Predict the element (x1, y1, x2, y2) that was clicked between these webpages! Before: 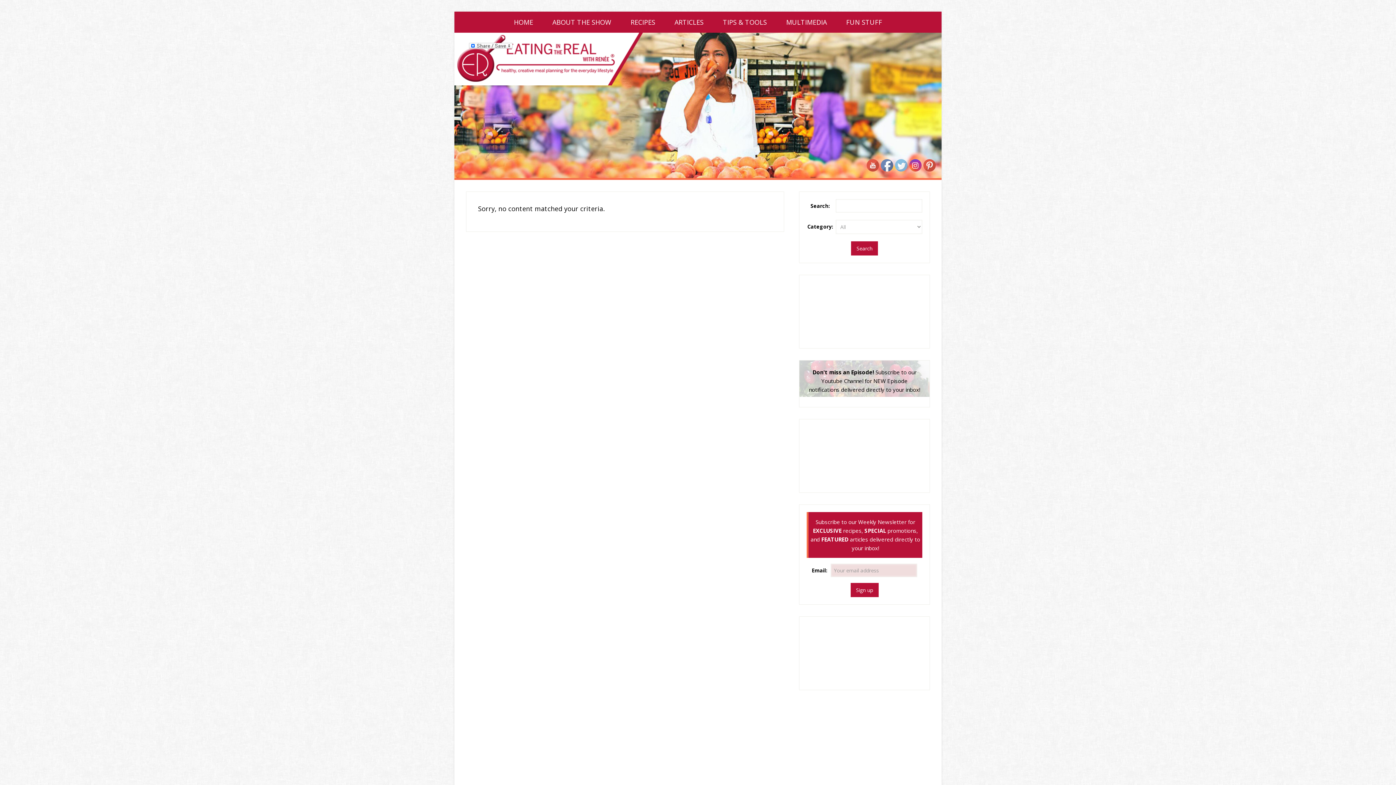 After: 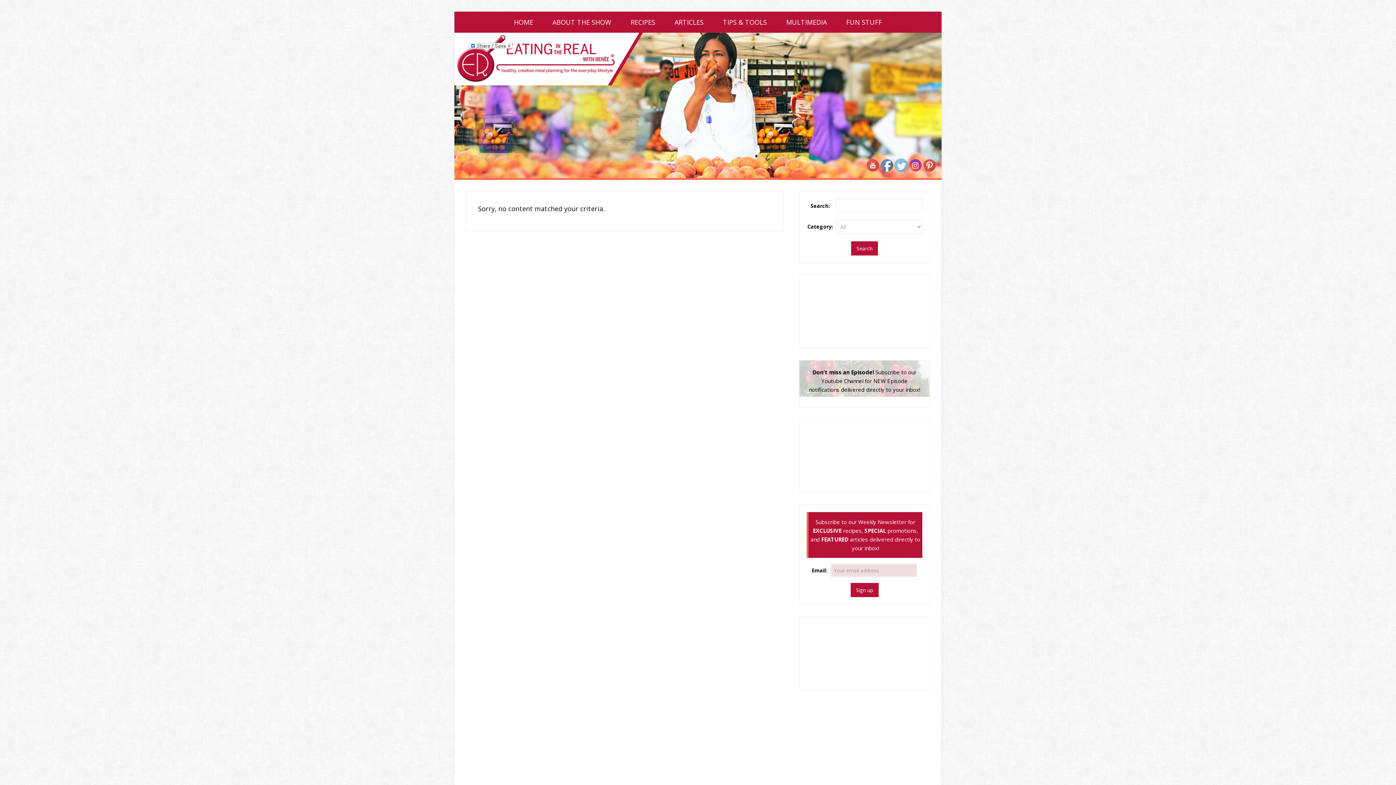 Action: bbox: (895, 159, 907, 171)